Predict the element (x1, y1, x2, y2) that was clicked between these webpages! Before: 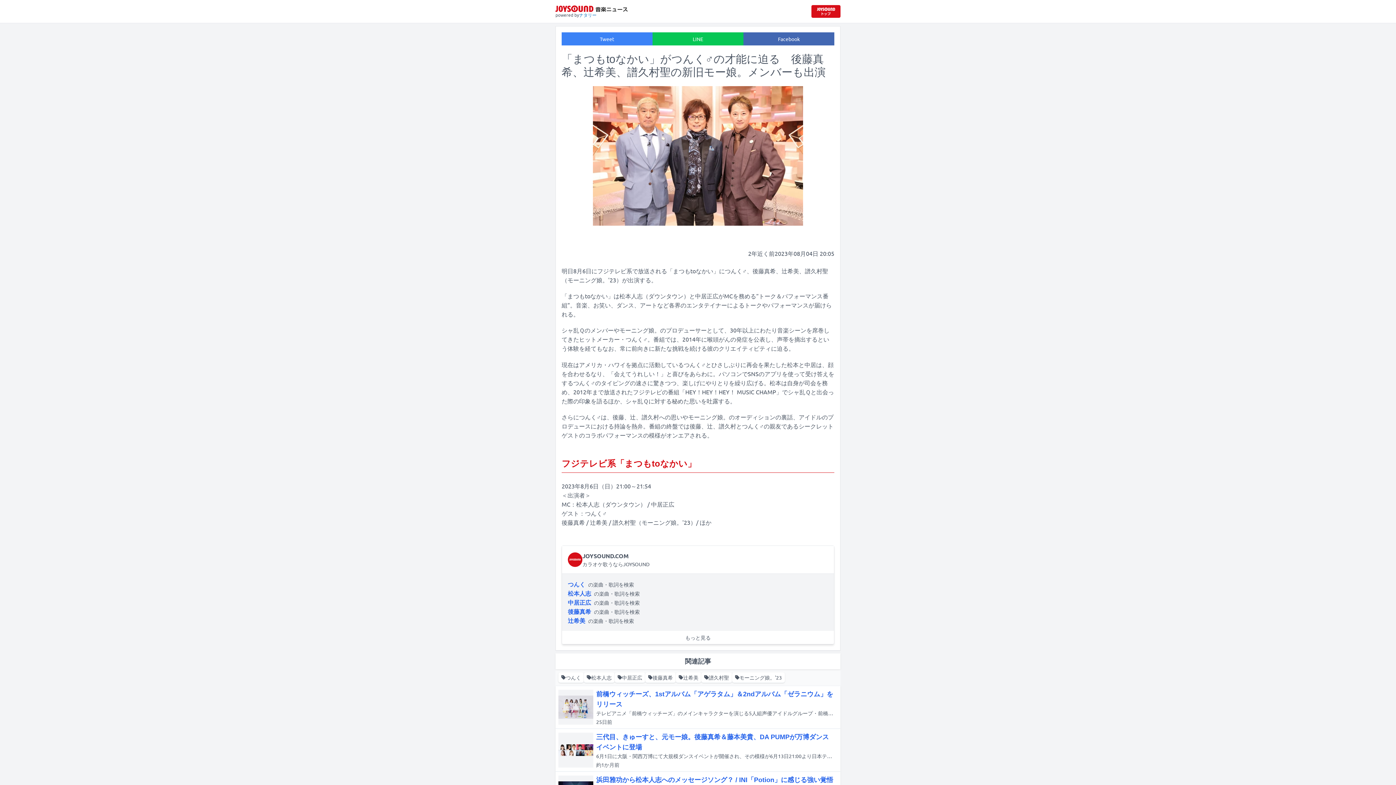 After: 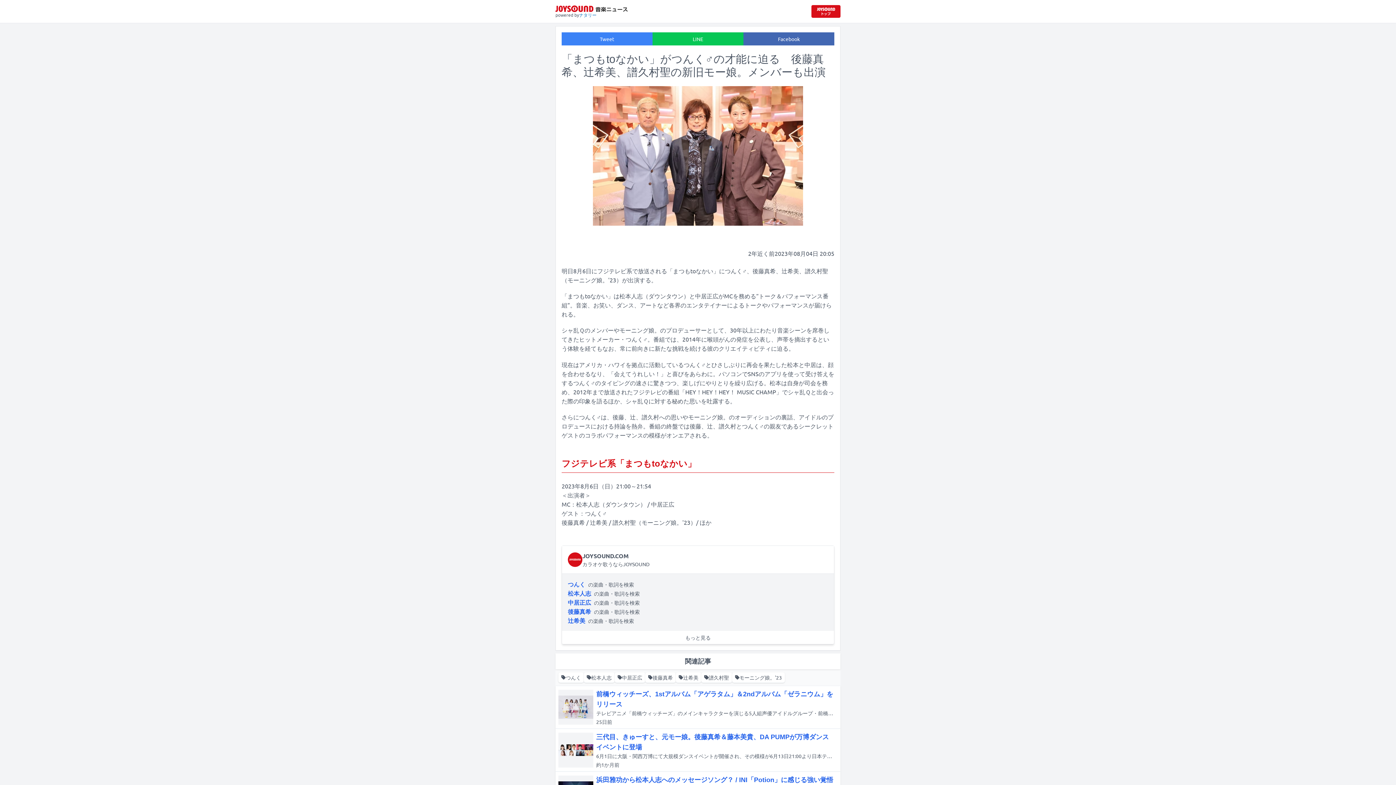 Action: label: 後藤真希の楽曲・歌詞を検索 bbox: (568, 607, 640, 615)